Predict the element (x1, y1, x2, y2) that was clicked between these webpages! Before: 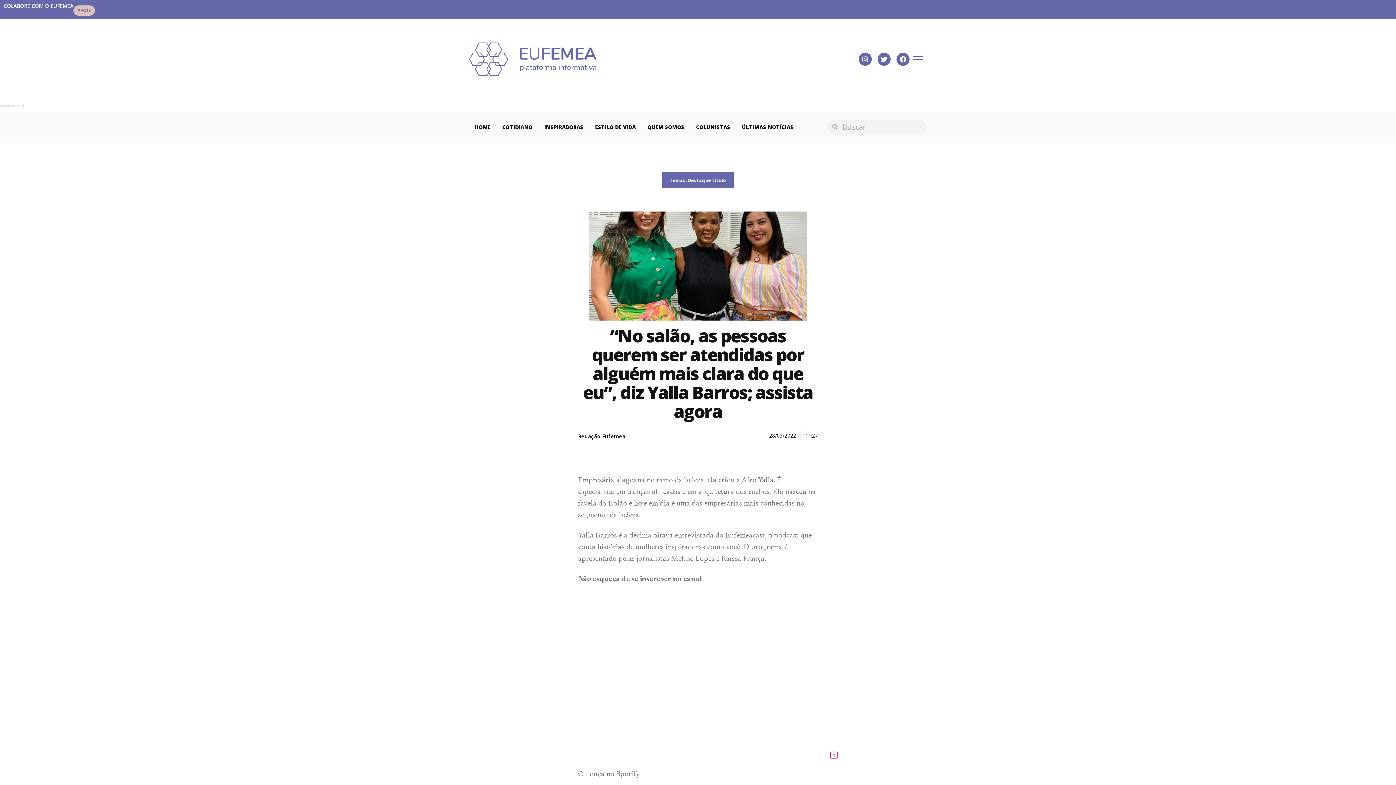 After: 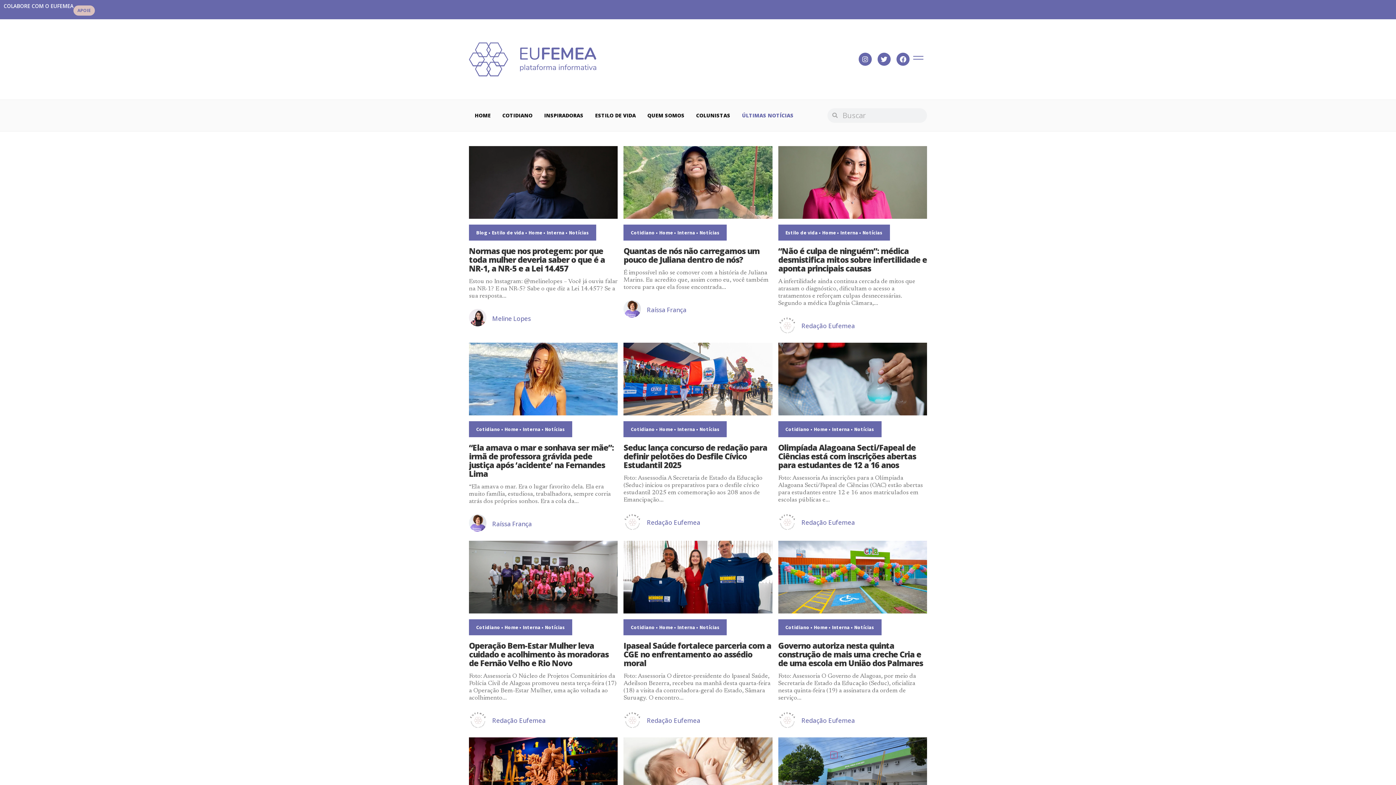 Action: label: ÚLTIMAS NOTÍCIAS bbox: (736, 118, 799, 135)